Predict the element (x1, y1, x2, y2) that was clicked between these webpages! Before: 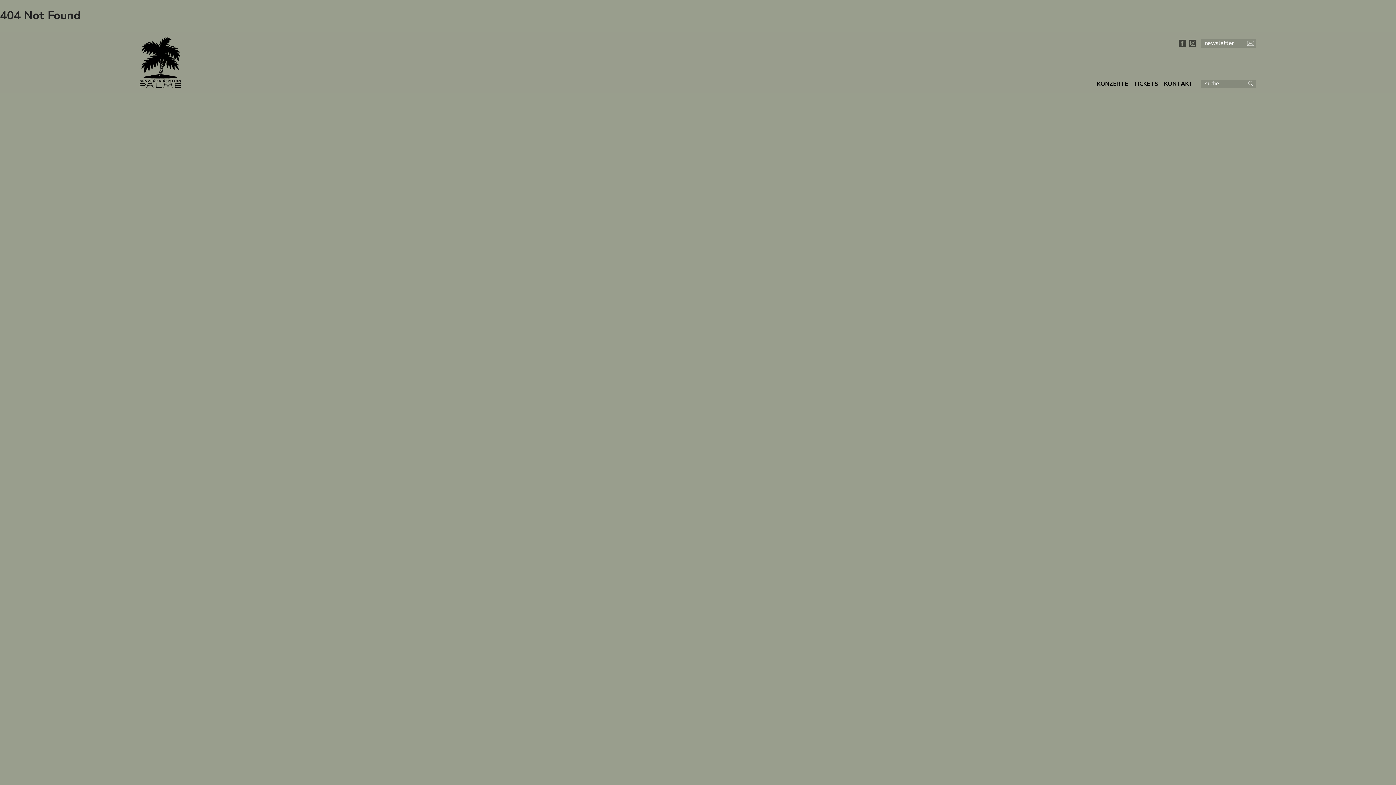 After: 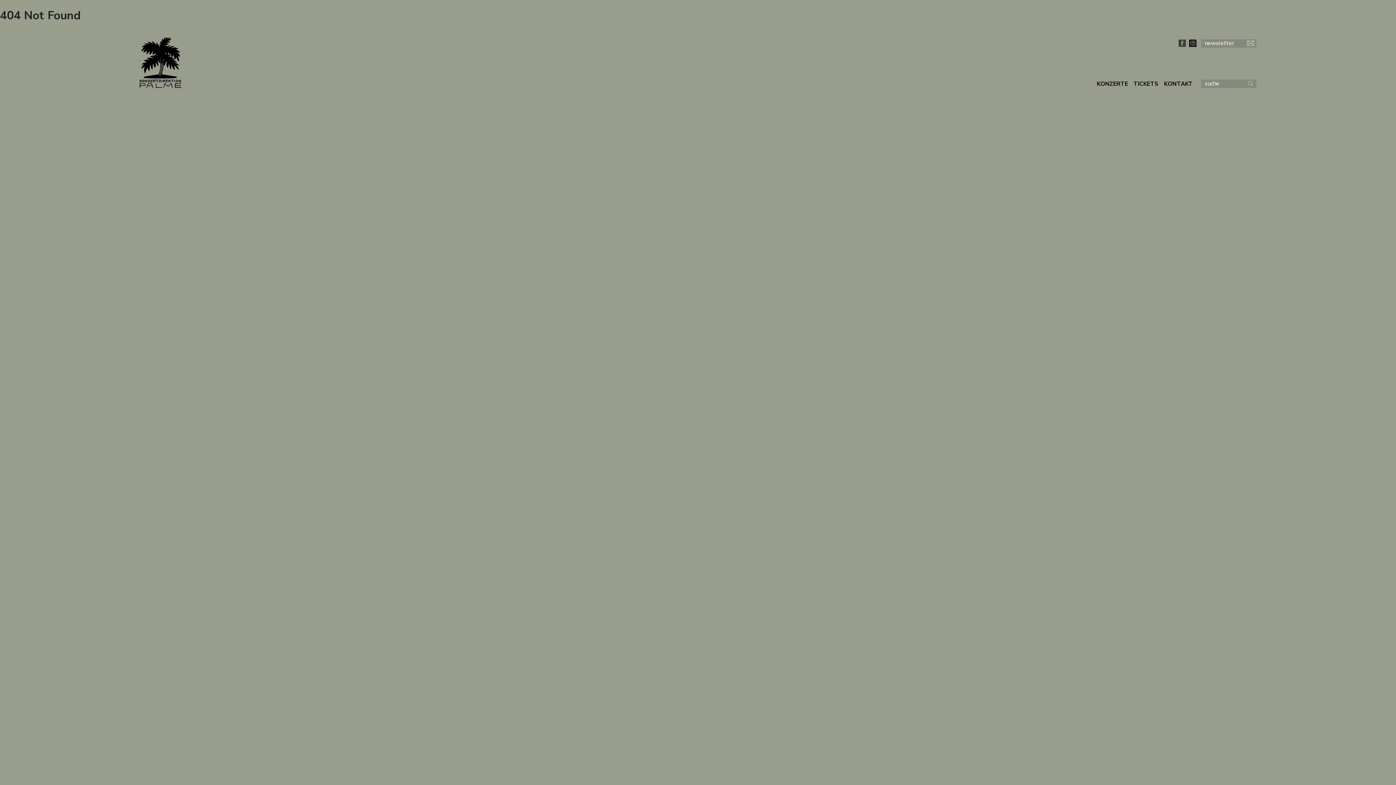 Action: bbox: (1189, 38, 1196, 46)